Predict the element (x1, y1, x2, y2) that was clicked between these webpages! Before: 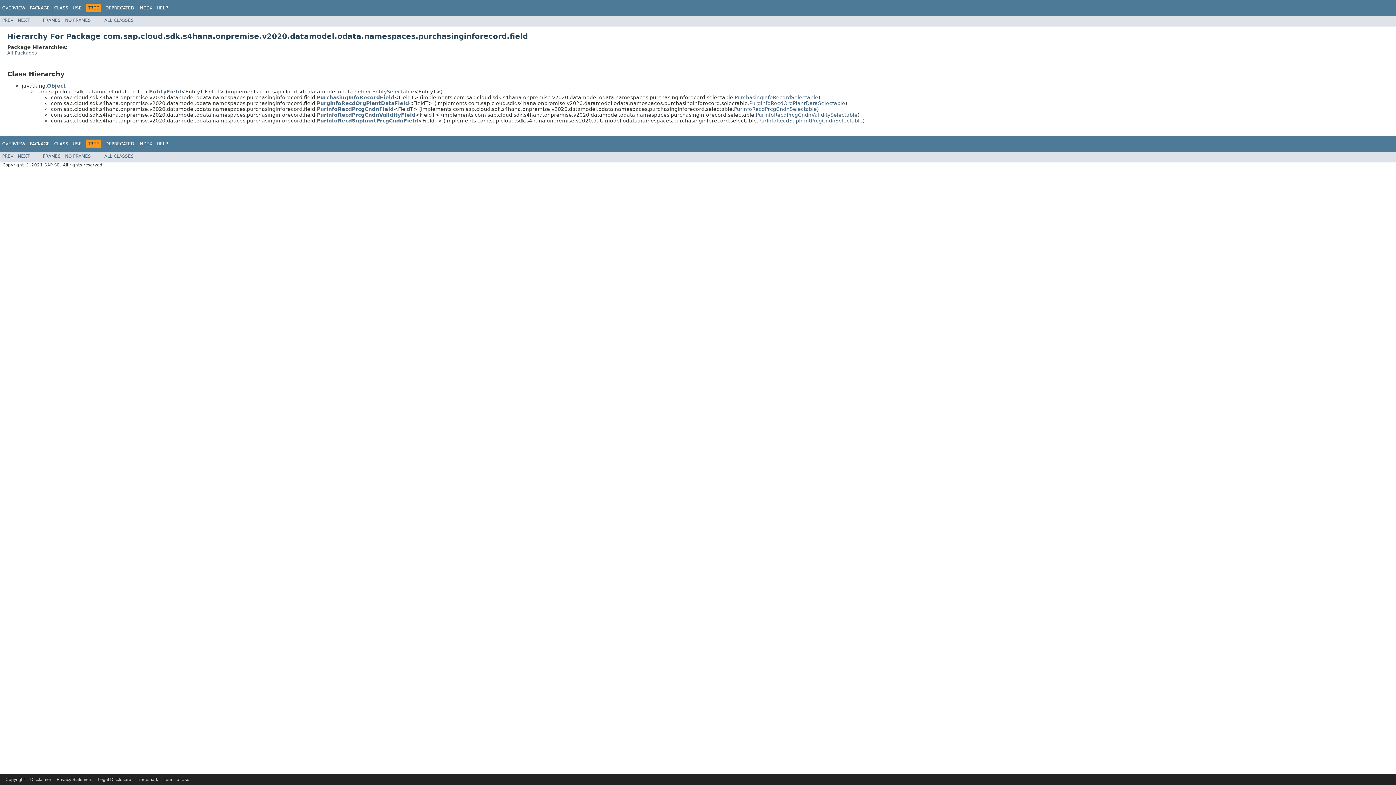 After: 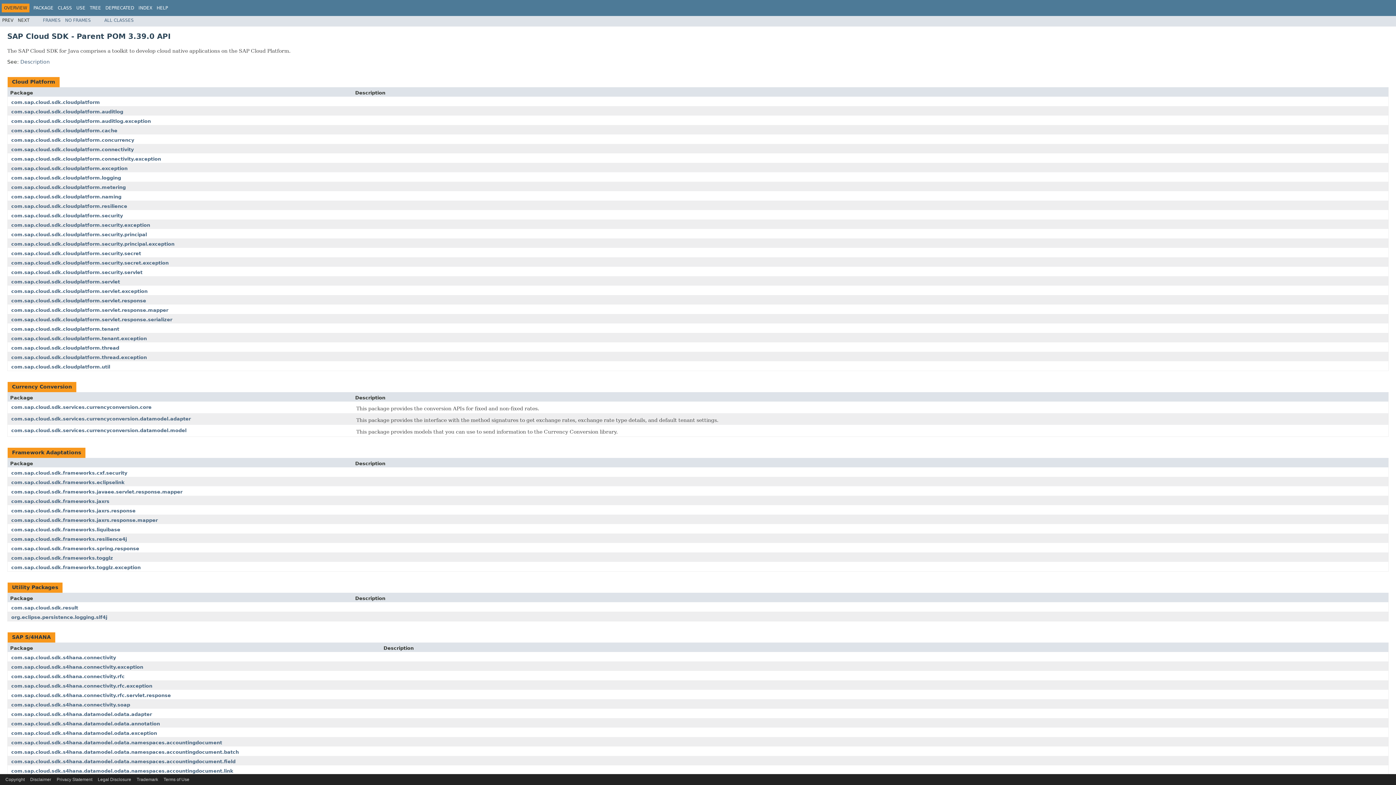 Action: bbox: (2, 141, 25, 146) label: OVERVIEW